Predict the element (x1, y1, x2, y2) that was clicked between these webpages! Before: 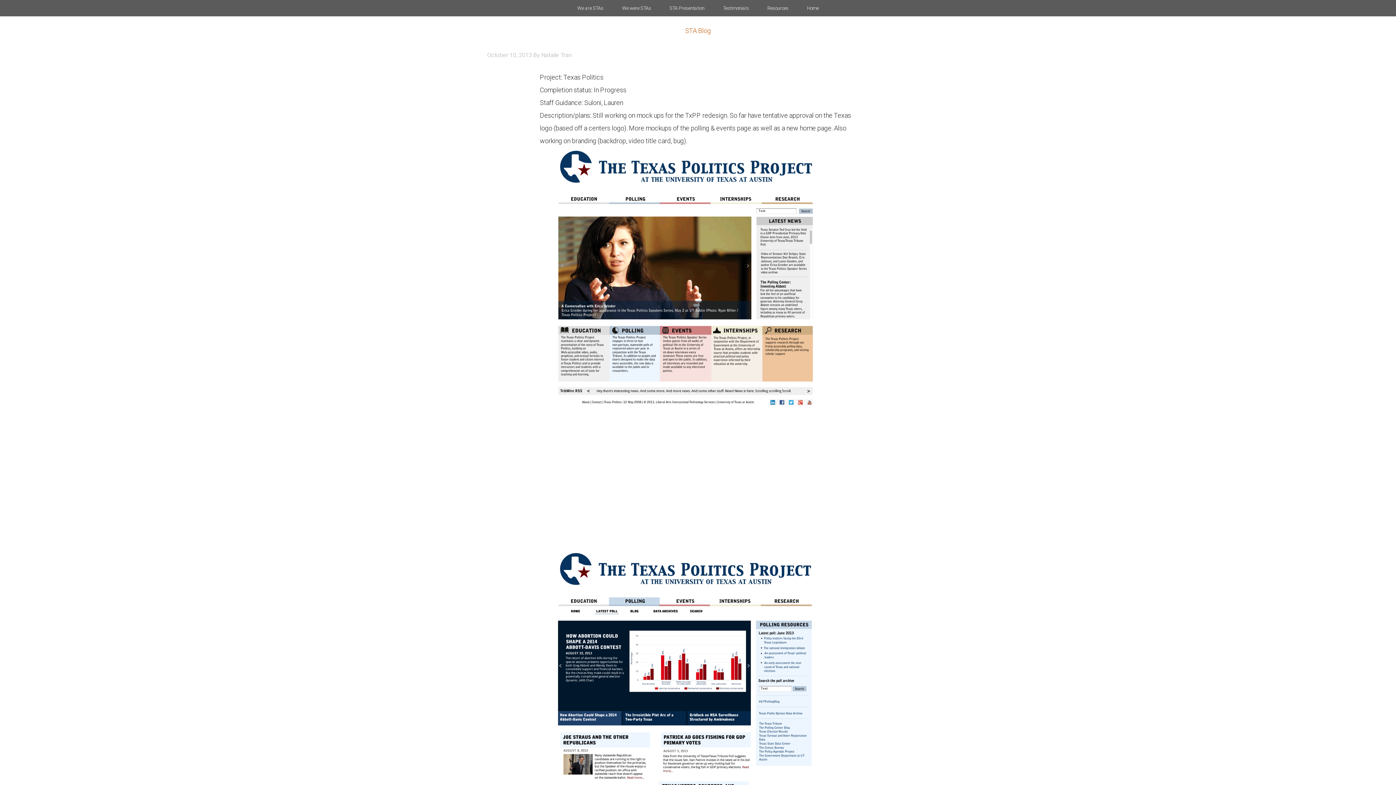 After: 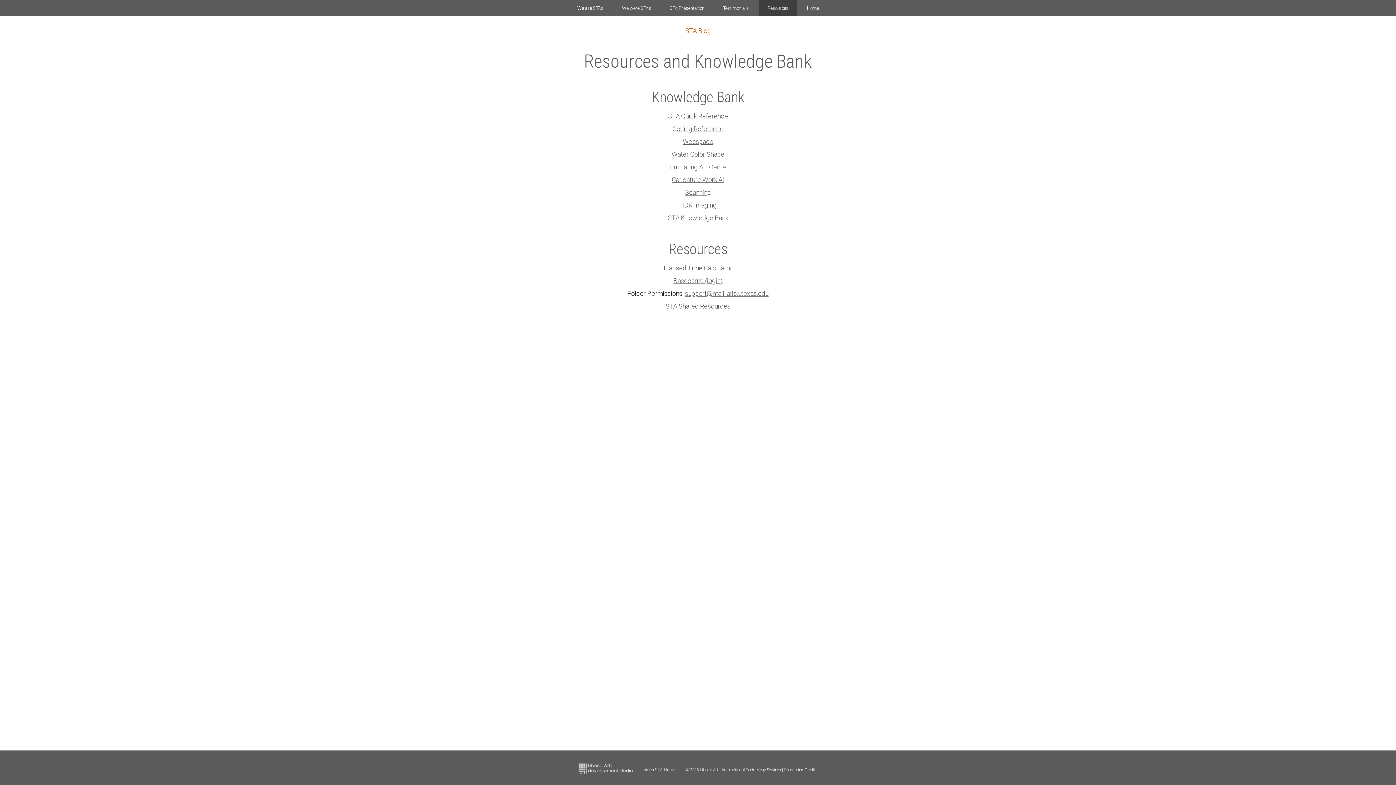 Action: label: Resources bbox: (758, 0, 797, 16)